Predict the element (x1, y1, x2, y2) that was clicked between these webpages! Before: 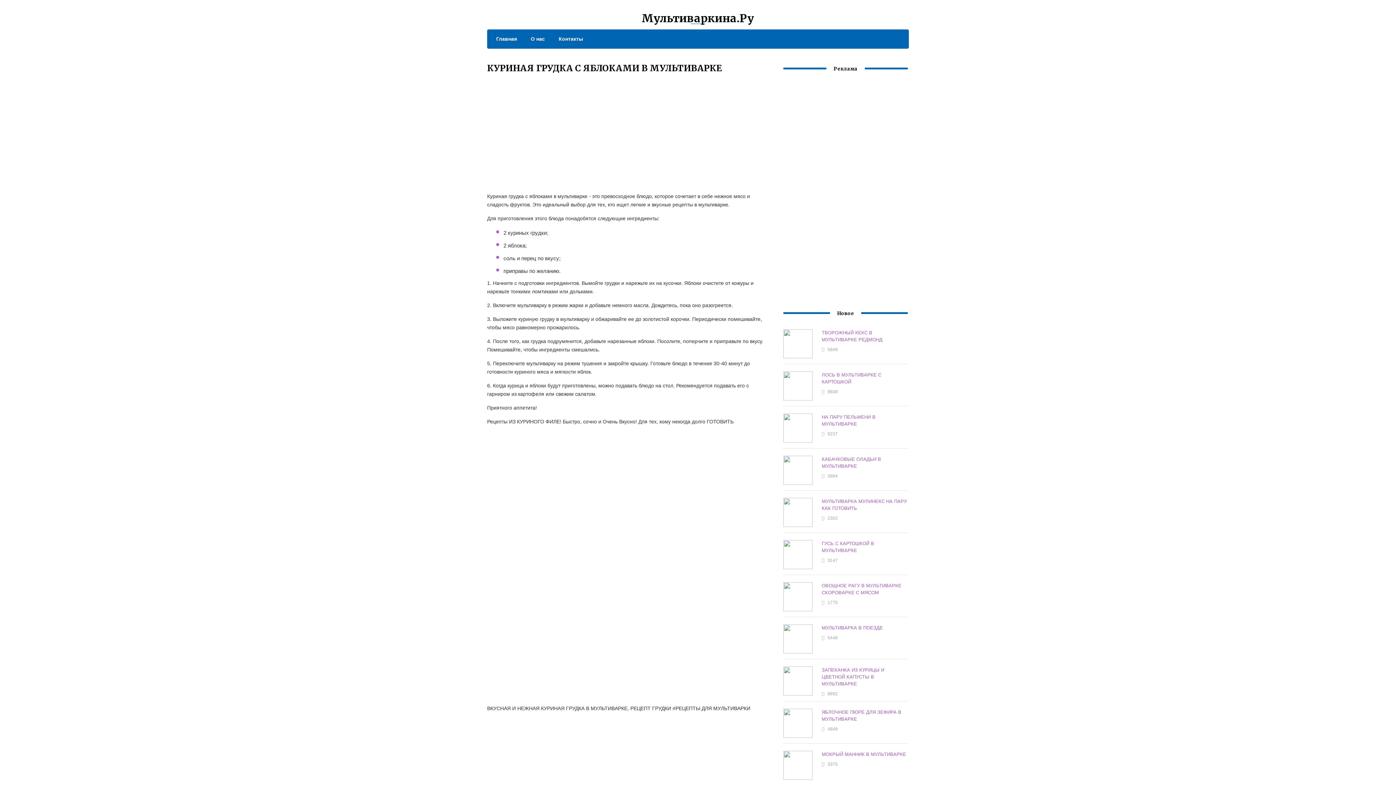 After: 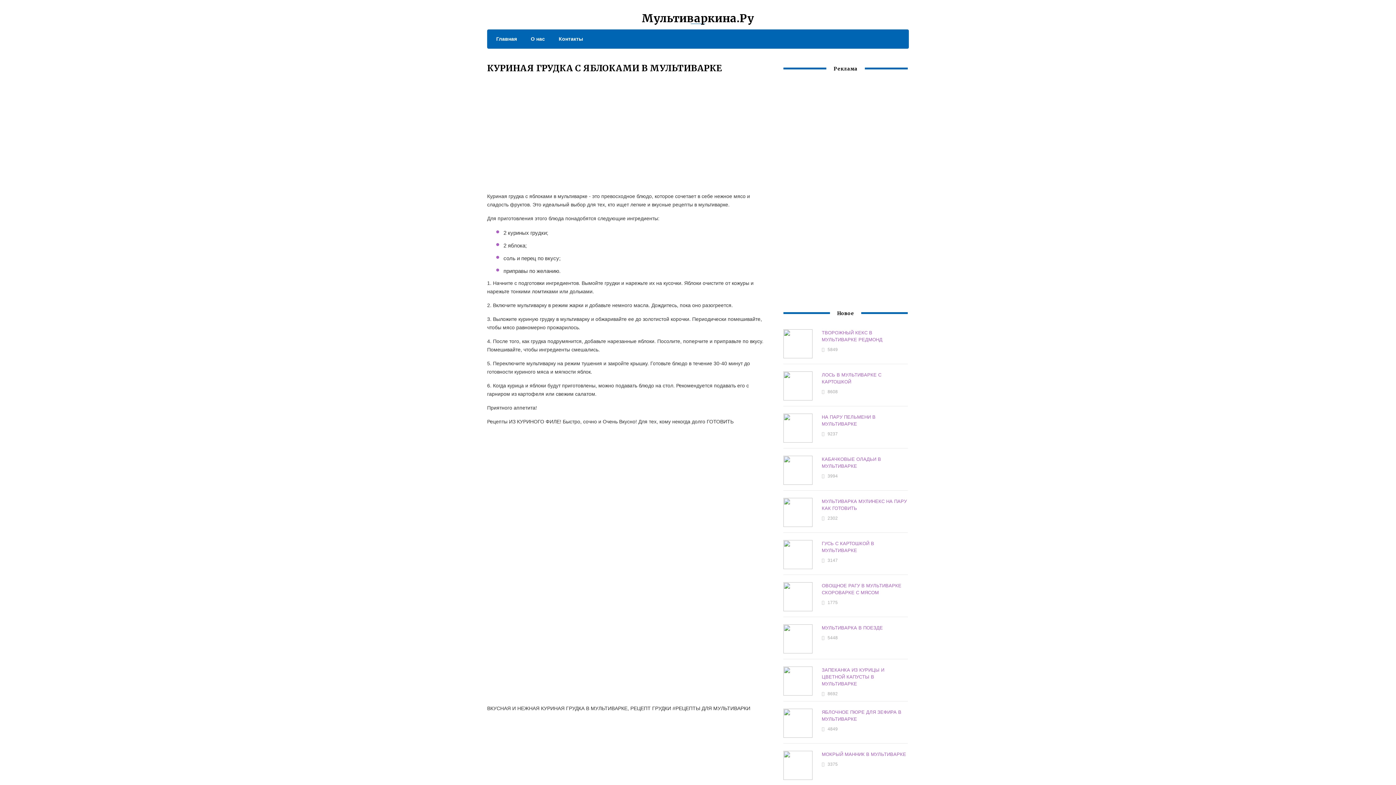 Action: label: О нас bbox: (523, 34, 545, 43)